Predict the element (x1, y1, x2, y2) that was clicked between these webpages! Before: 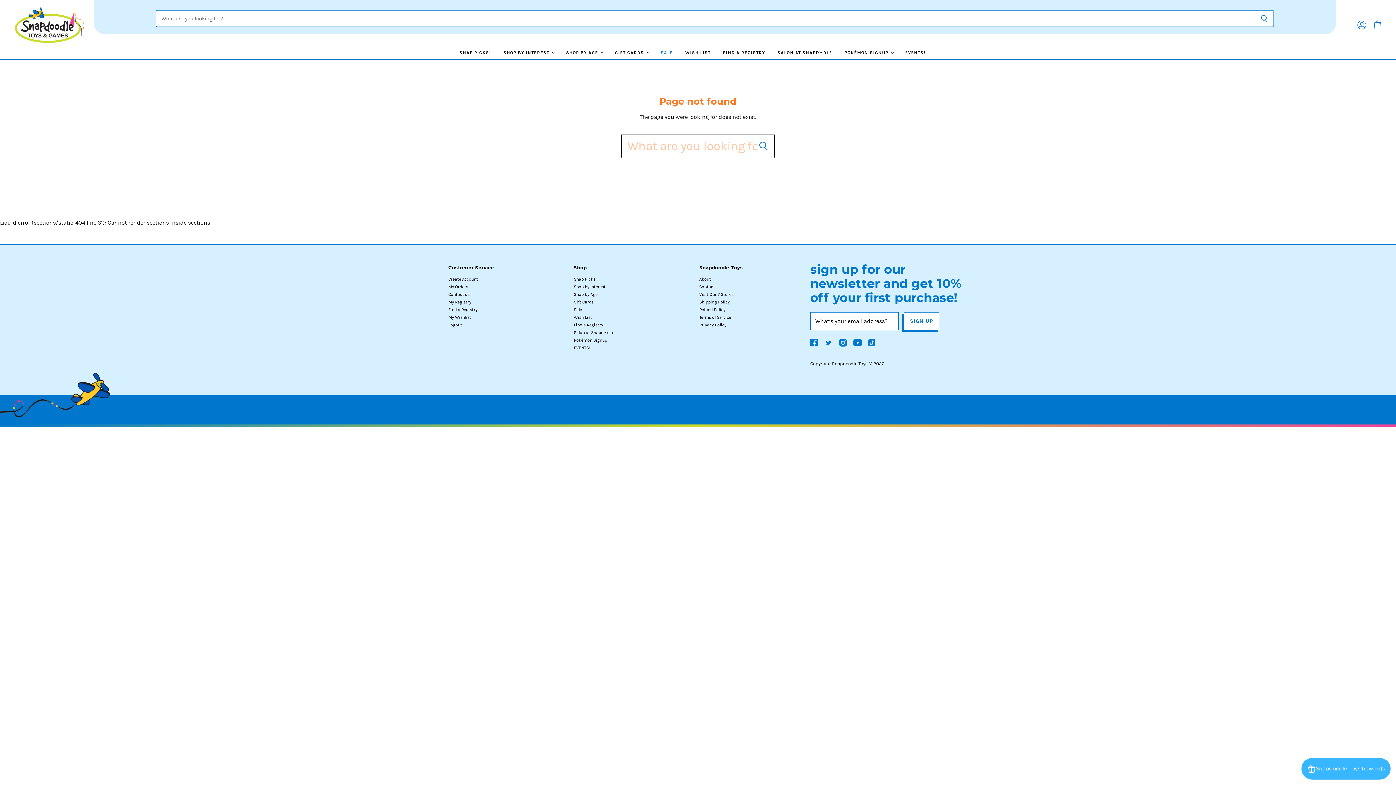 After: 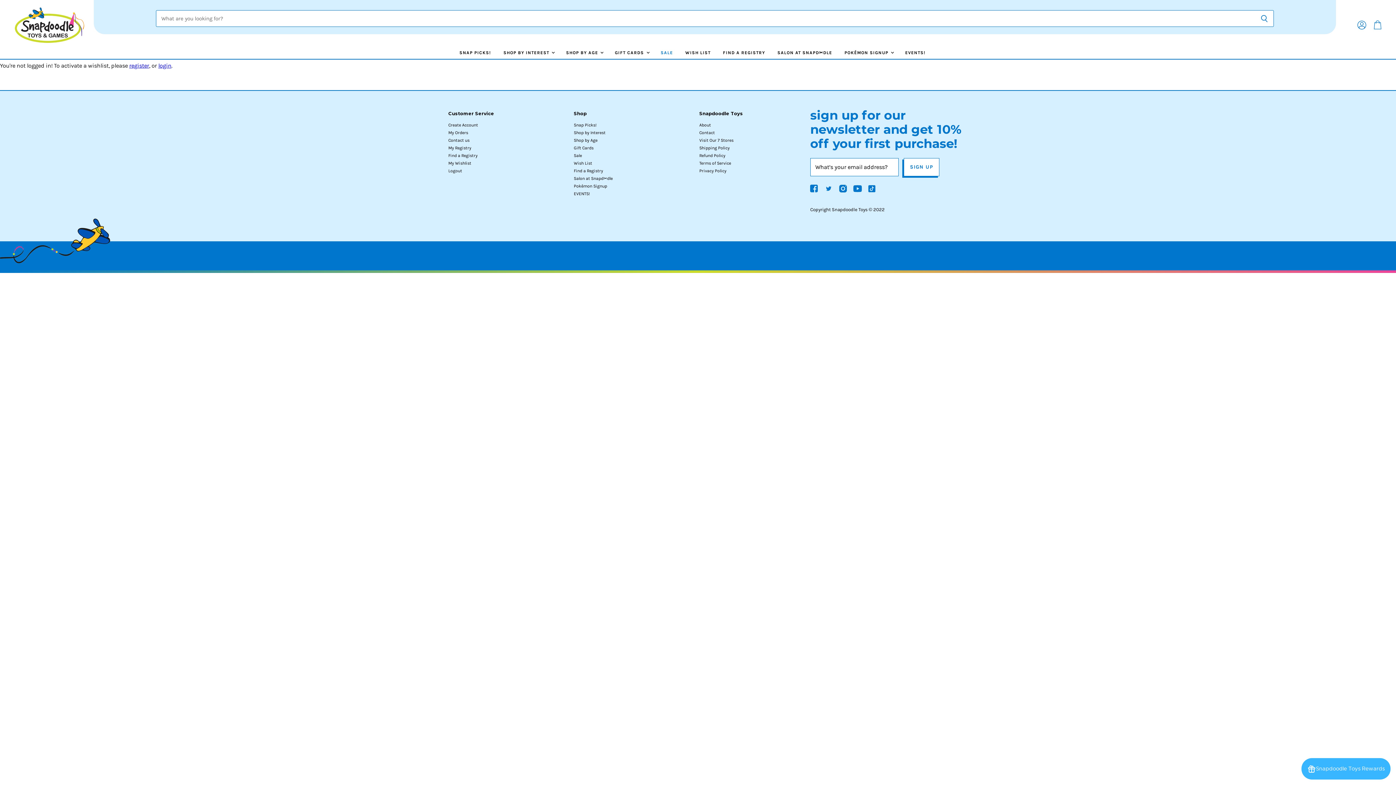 Action: label: My Wishlist bbox: (448, 314, 471, 320)